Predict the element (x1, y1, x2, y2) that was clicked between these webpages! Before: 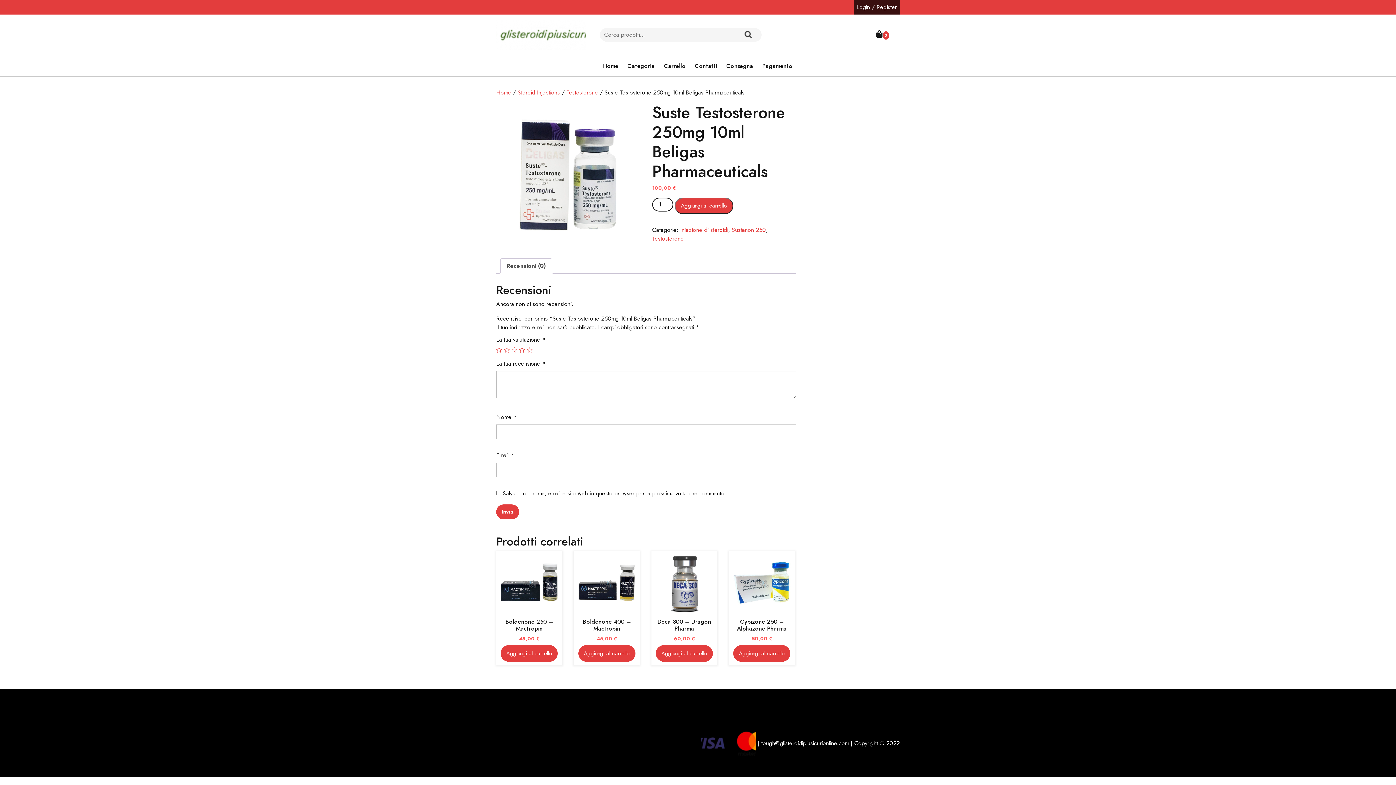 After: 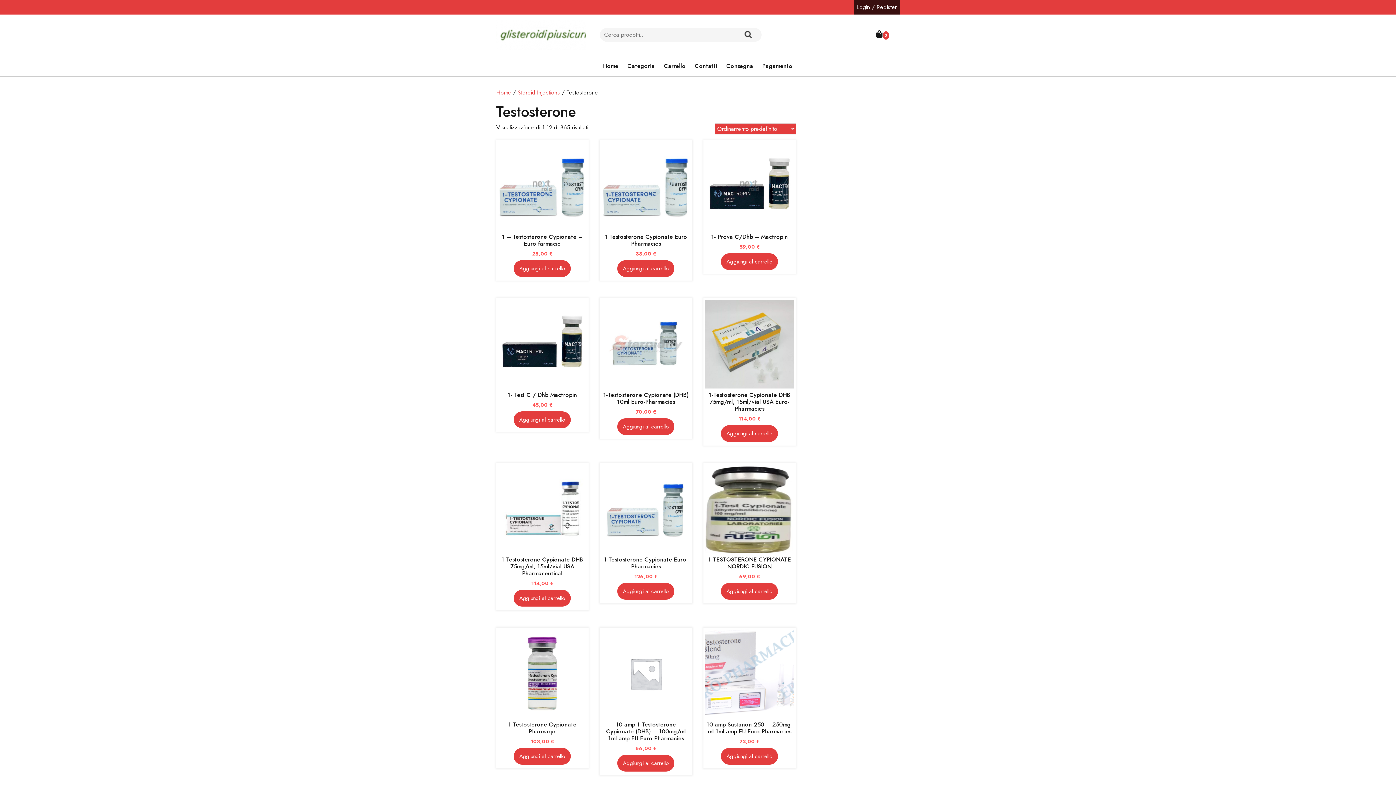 Action: bbox: (566, 88, 598, 96) label: Testosterone